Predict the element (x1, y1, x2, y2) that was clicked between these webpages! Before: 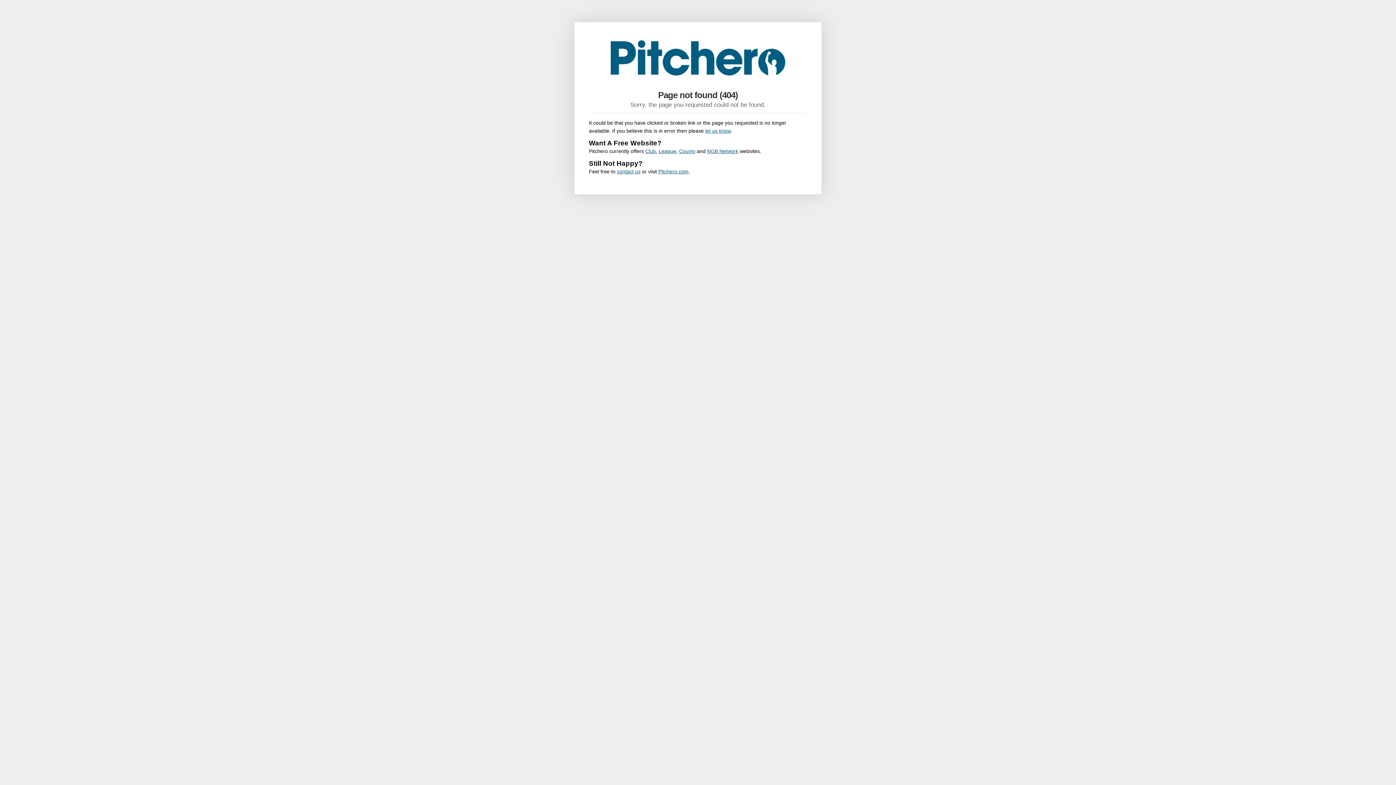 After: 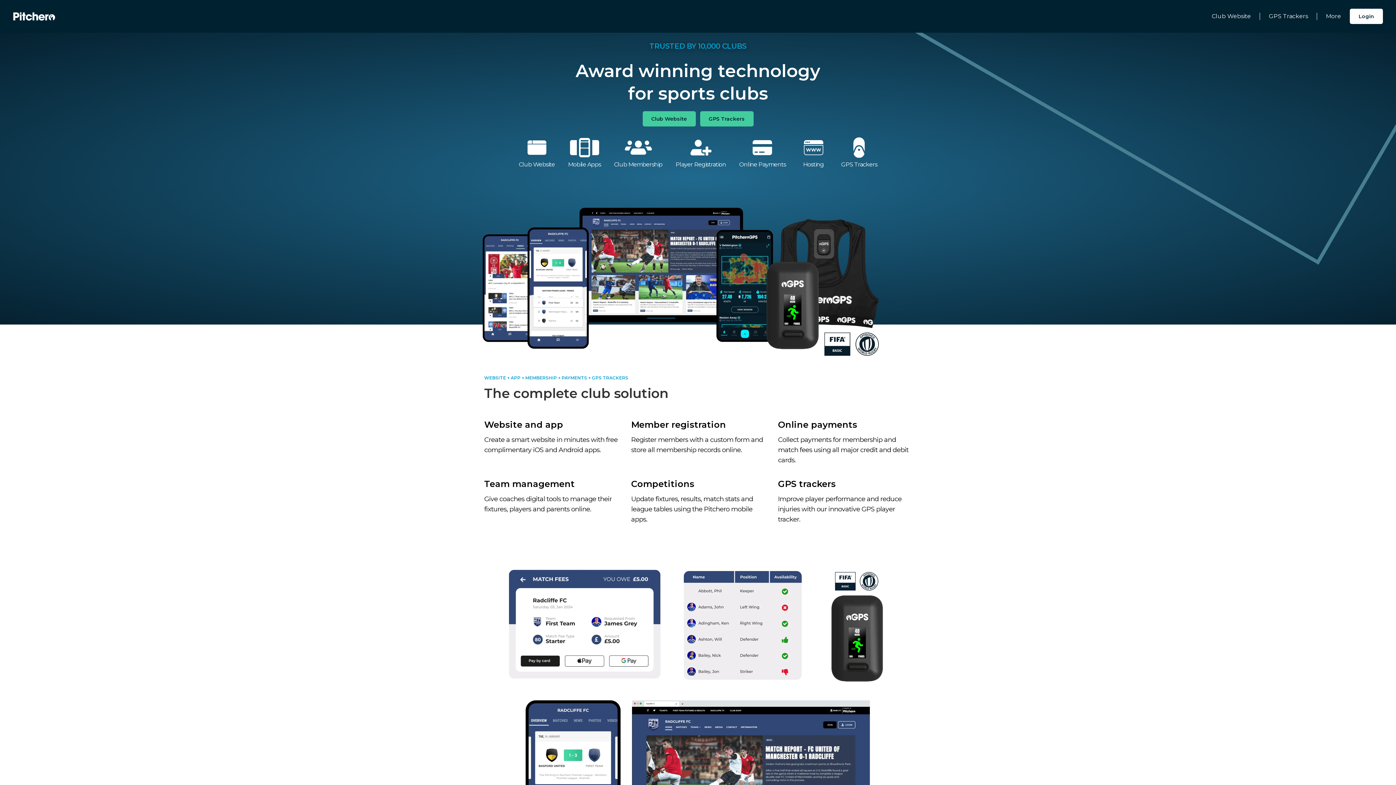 Action: bbox: (679, 148, 695, 154) label: County